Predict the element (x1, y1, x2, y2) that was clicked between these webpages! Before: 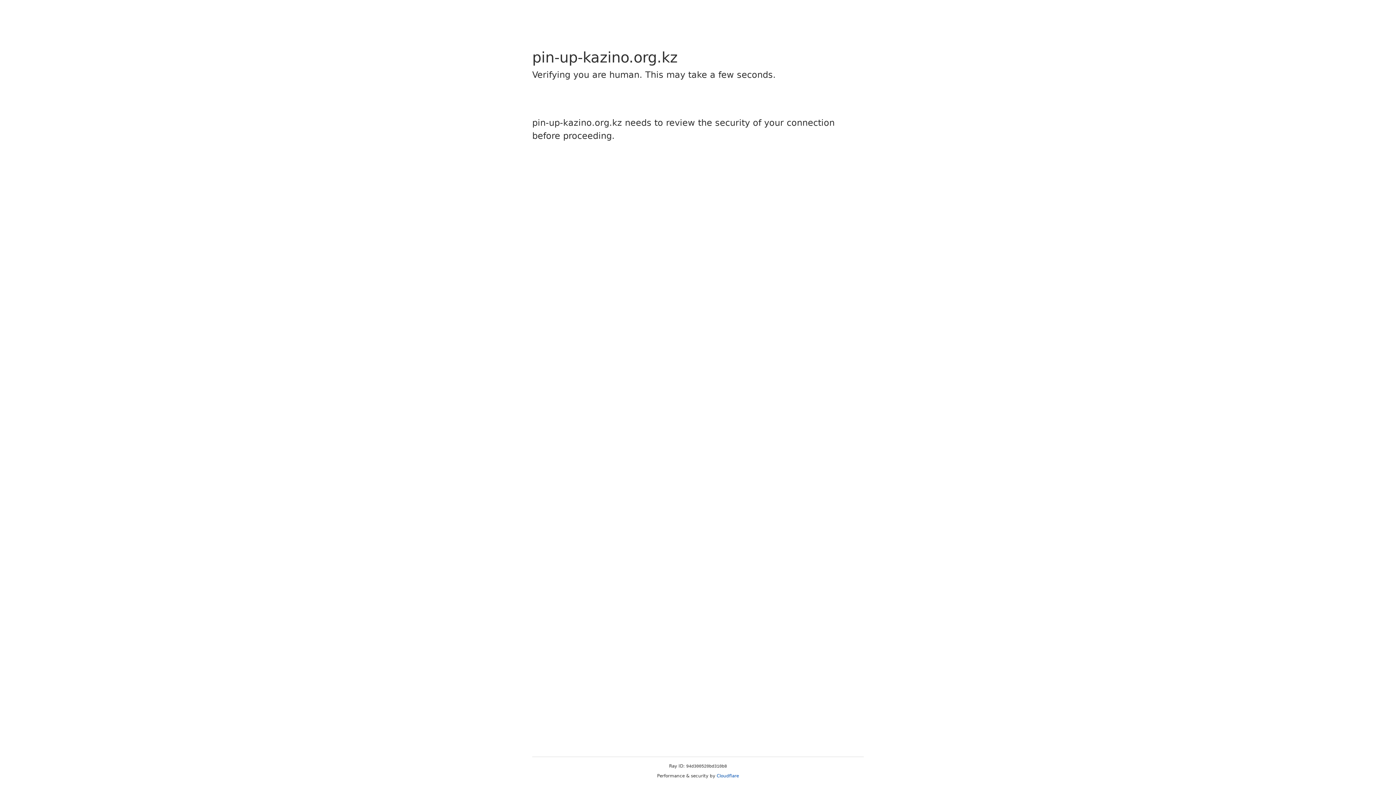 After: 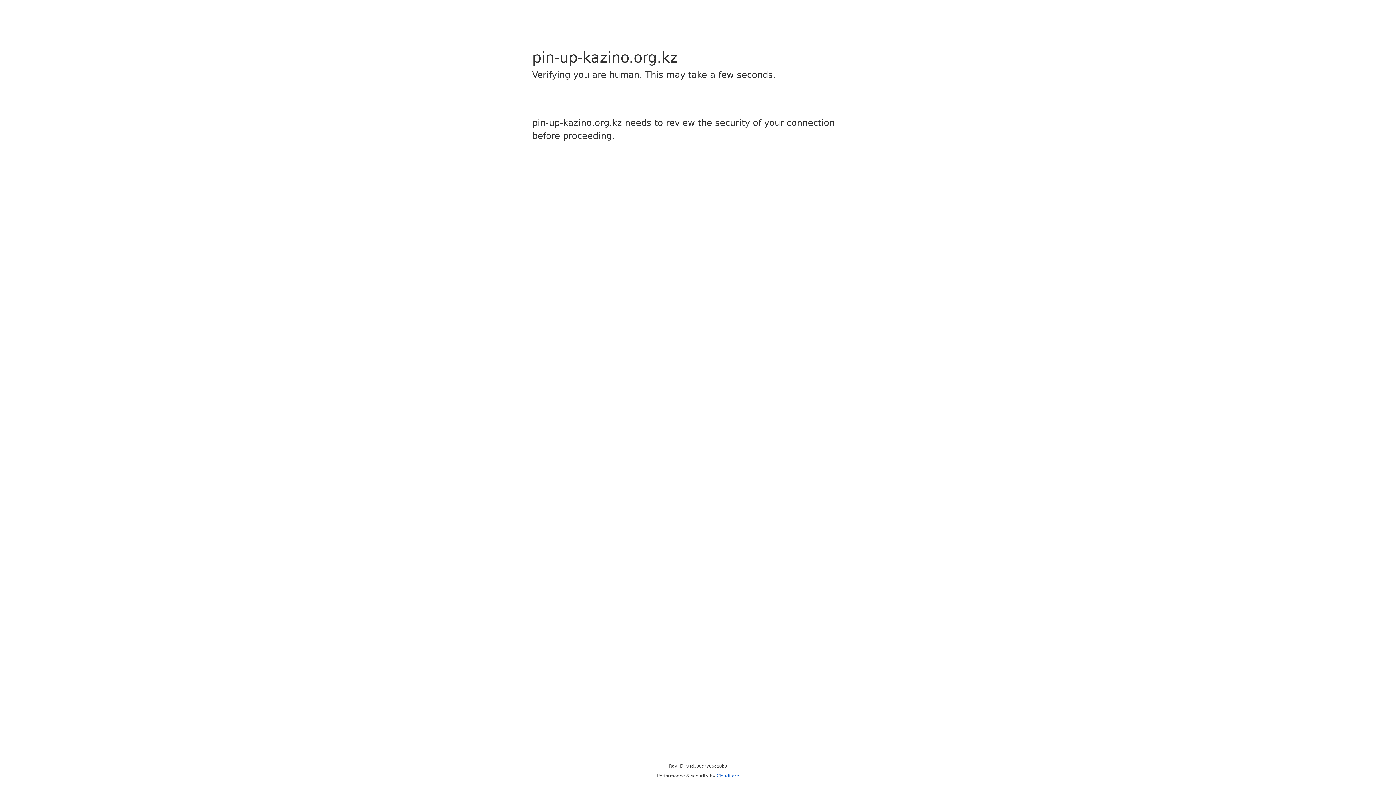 Action: bbox: (716, 773, 739, 778) label: Cloudflare